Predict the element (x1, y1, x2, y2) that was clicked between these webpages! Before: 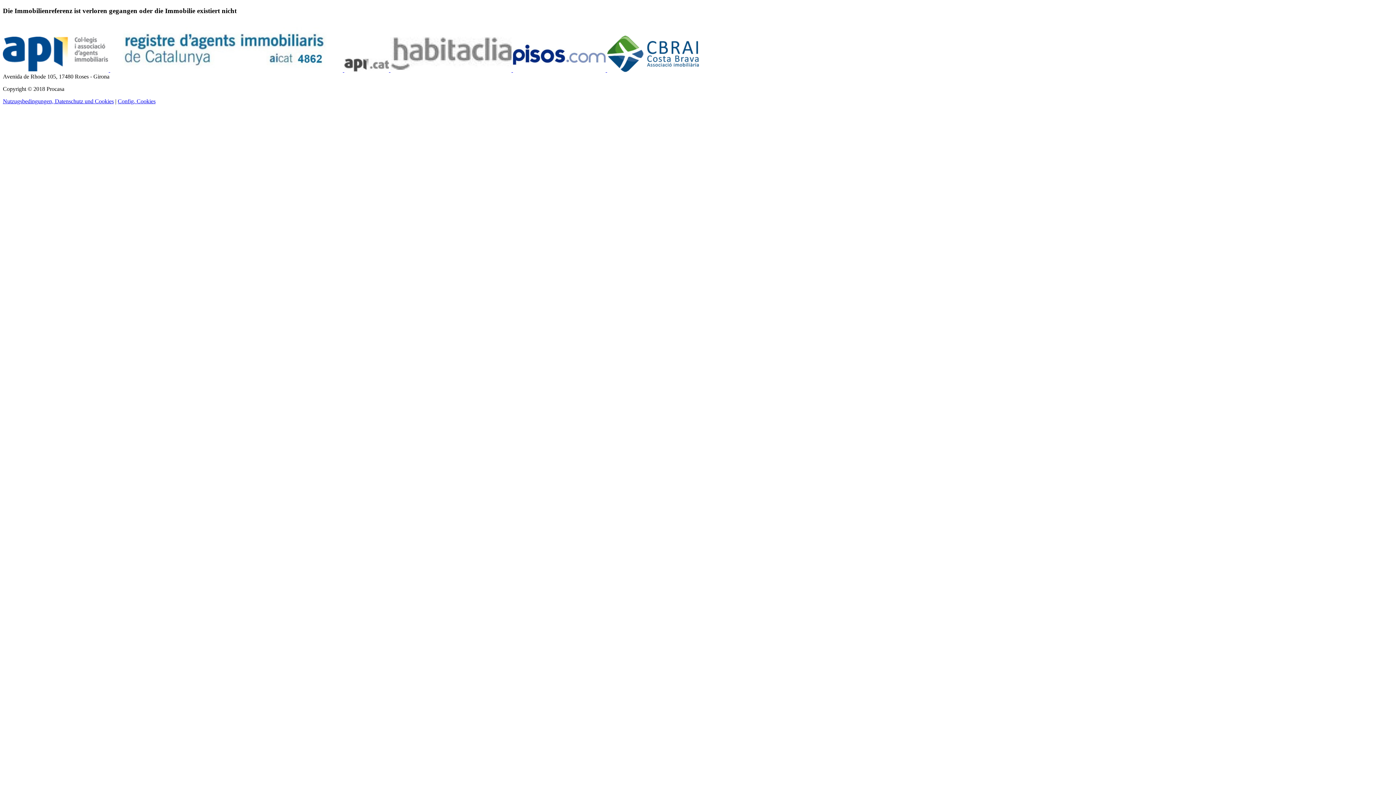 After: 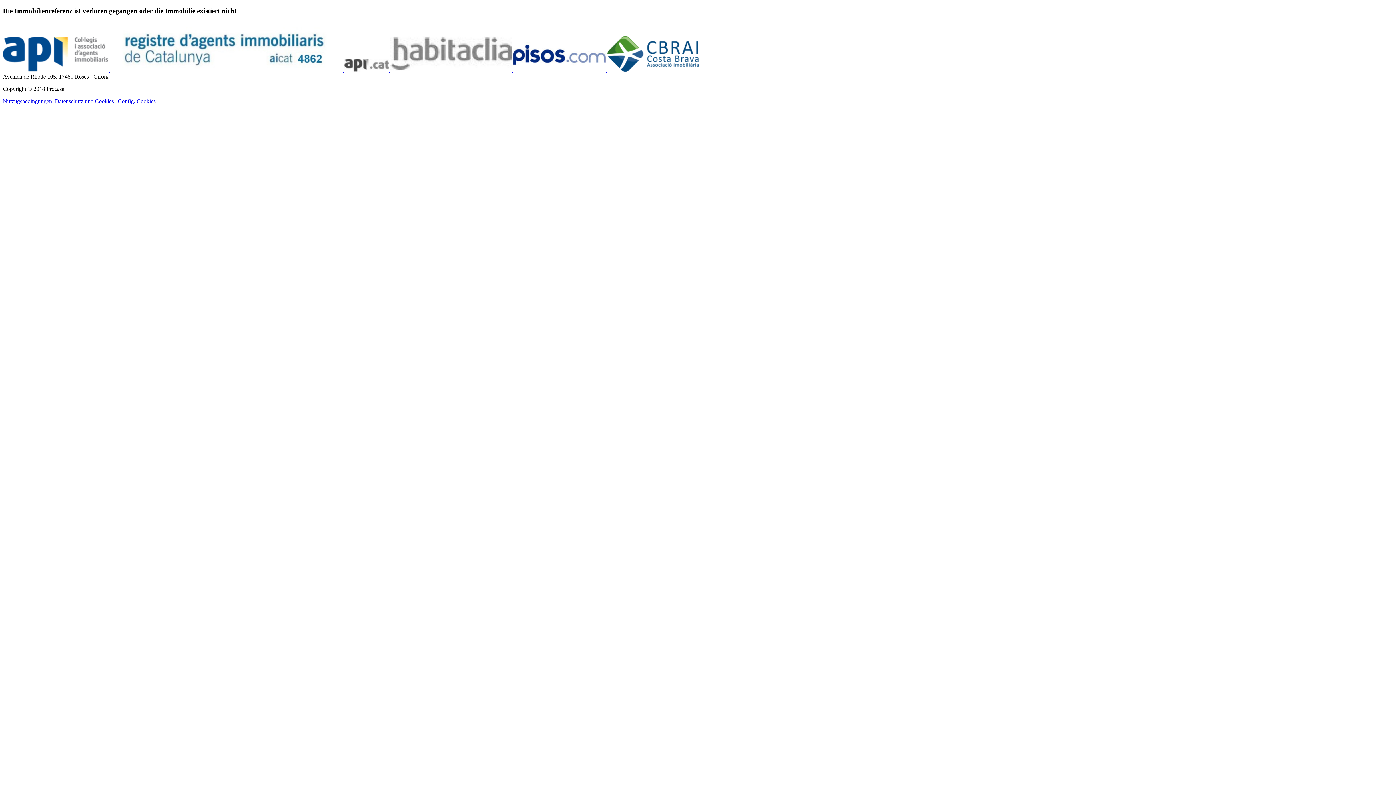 Action: label: Config. Cookies bbox: (117, 98, 155, 104)